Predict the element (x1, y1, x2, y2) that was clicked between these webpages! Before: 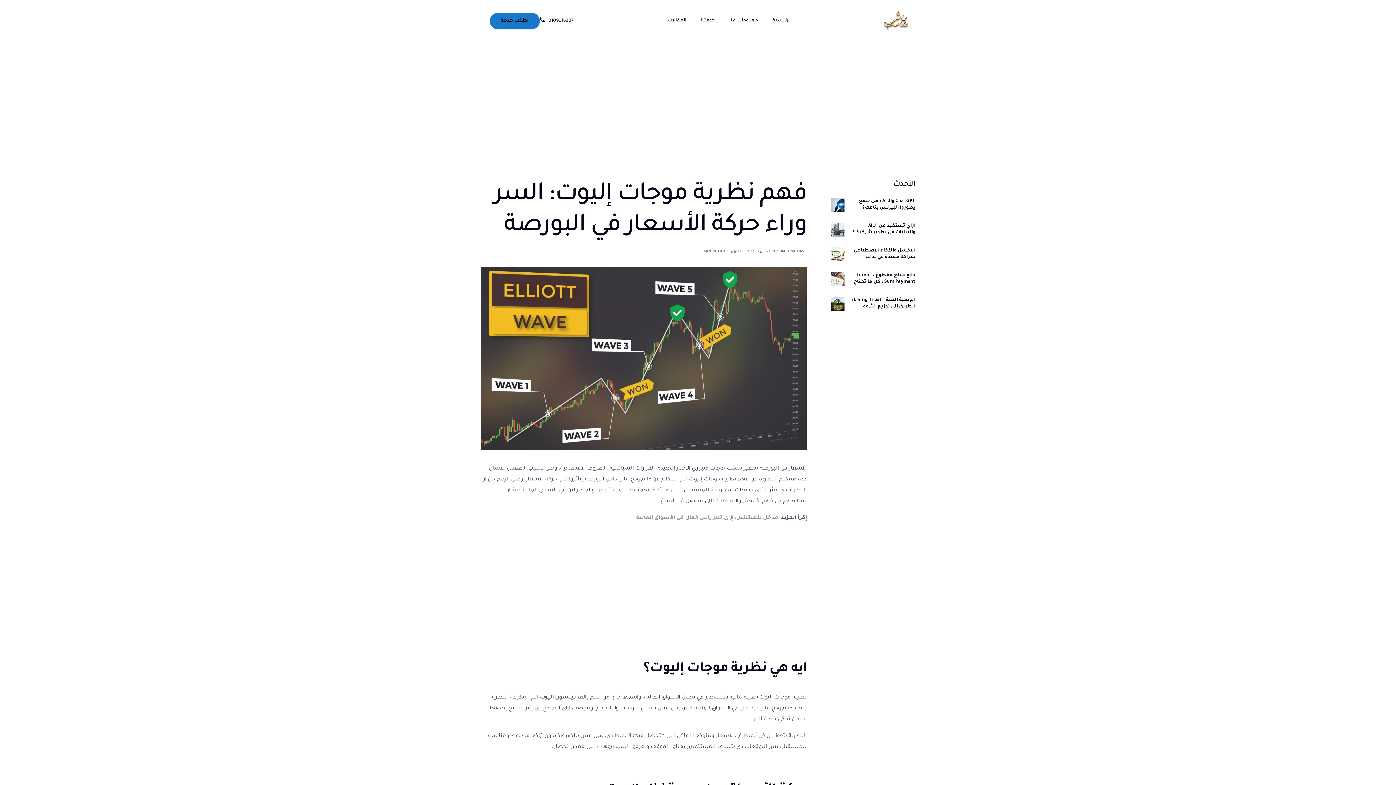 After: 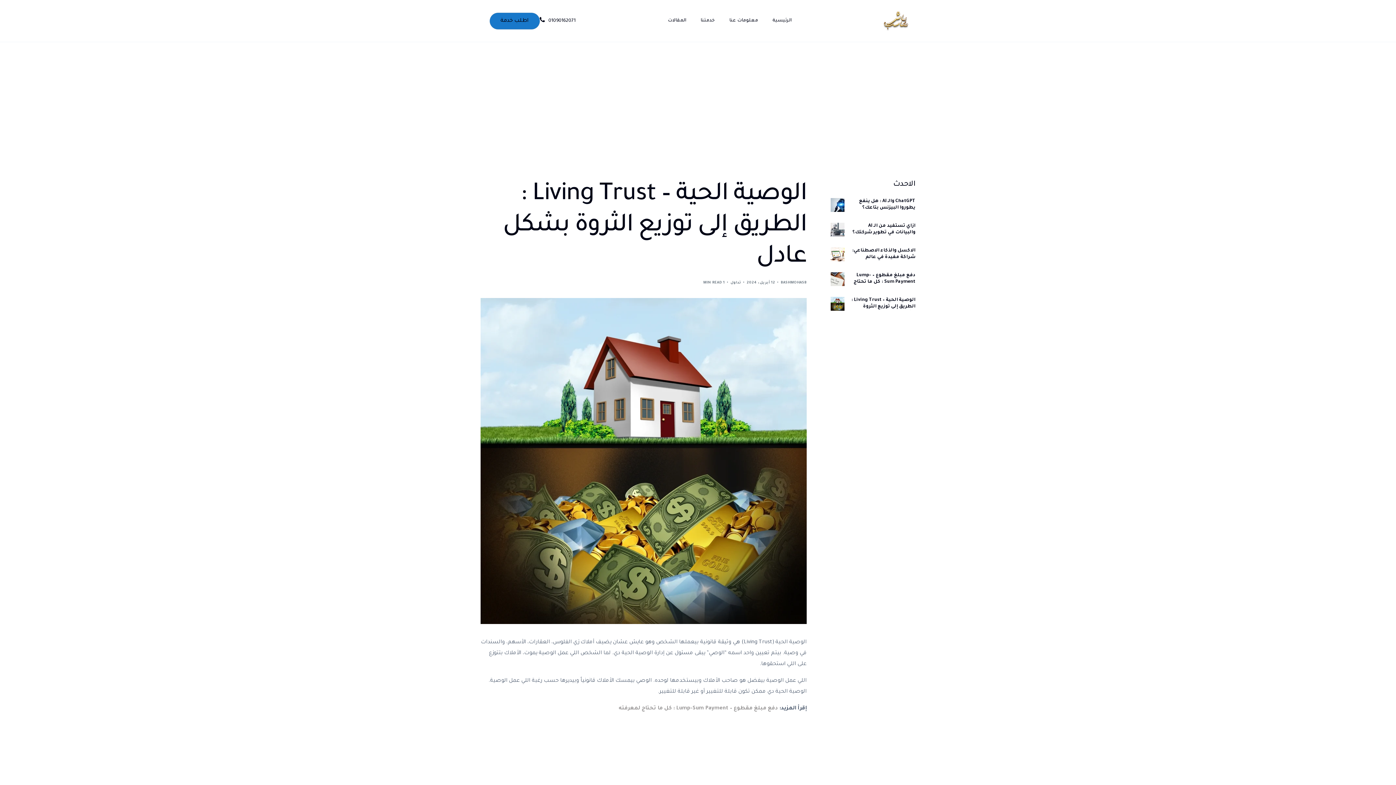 Action: bbox: (849, 297, 915, 310) label: الوصية الحية – Living Trust : الطريق إلى توزيع الثروة بشكل عادل